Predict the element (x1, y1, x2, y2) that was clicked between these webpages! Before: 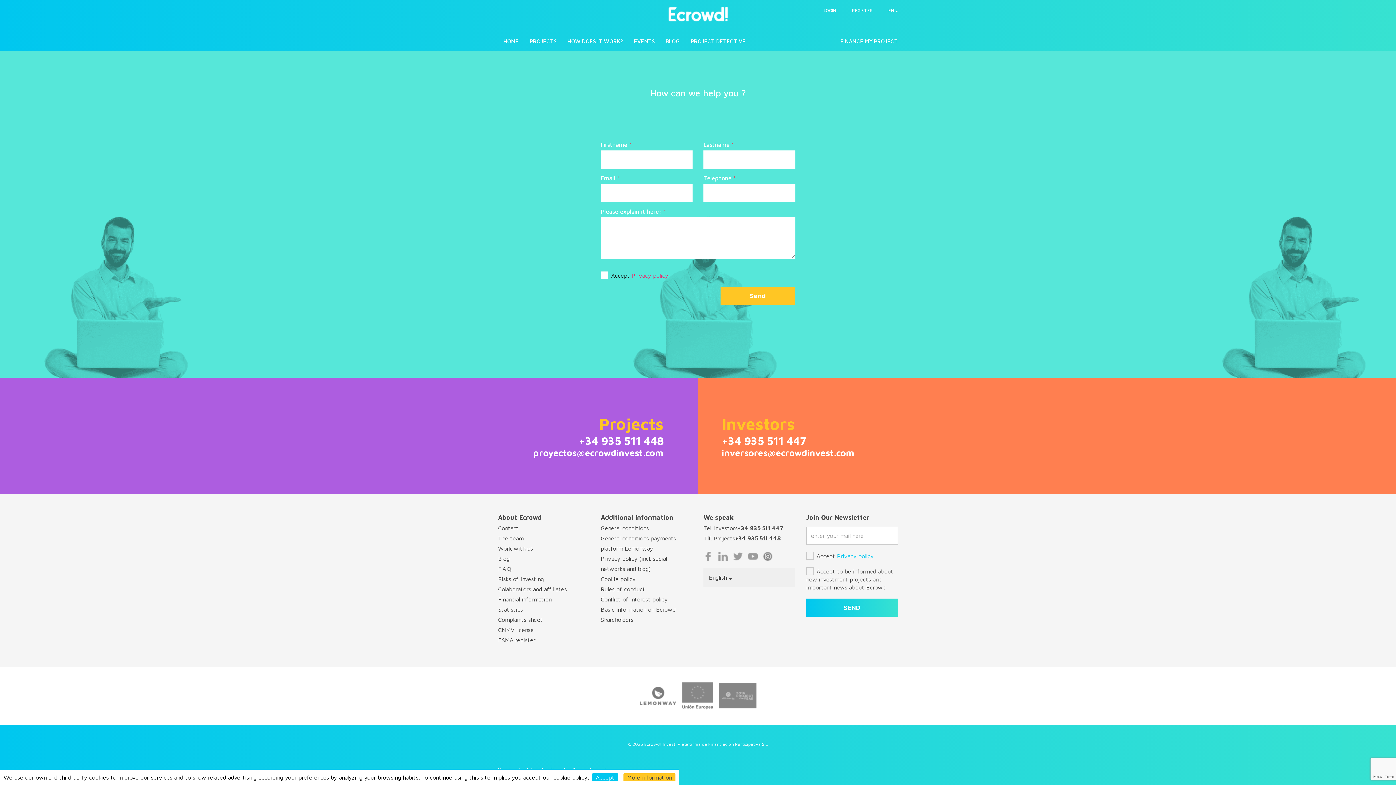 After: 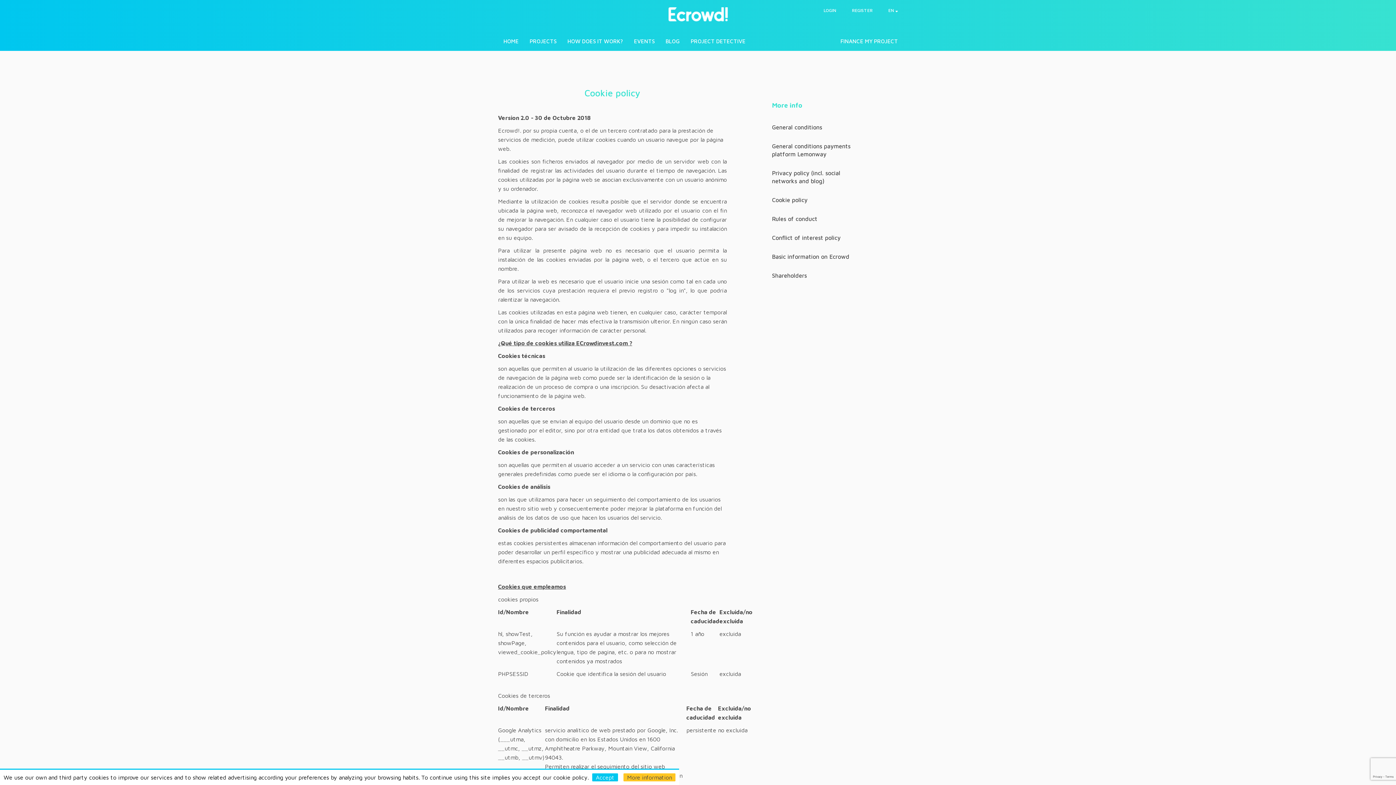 Action: label: Cookie policy bbox: (600, 576, 635, 582)